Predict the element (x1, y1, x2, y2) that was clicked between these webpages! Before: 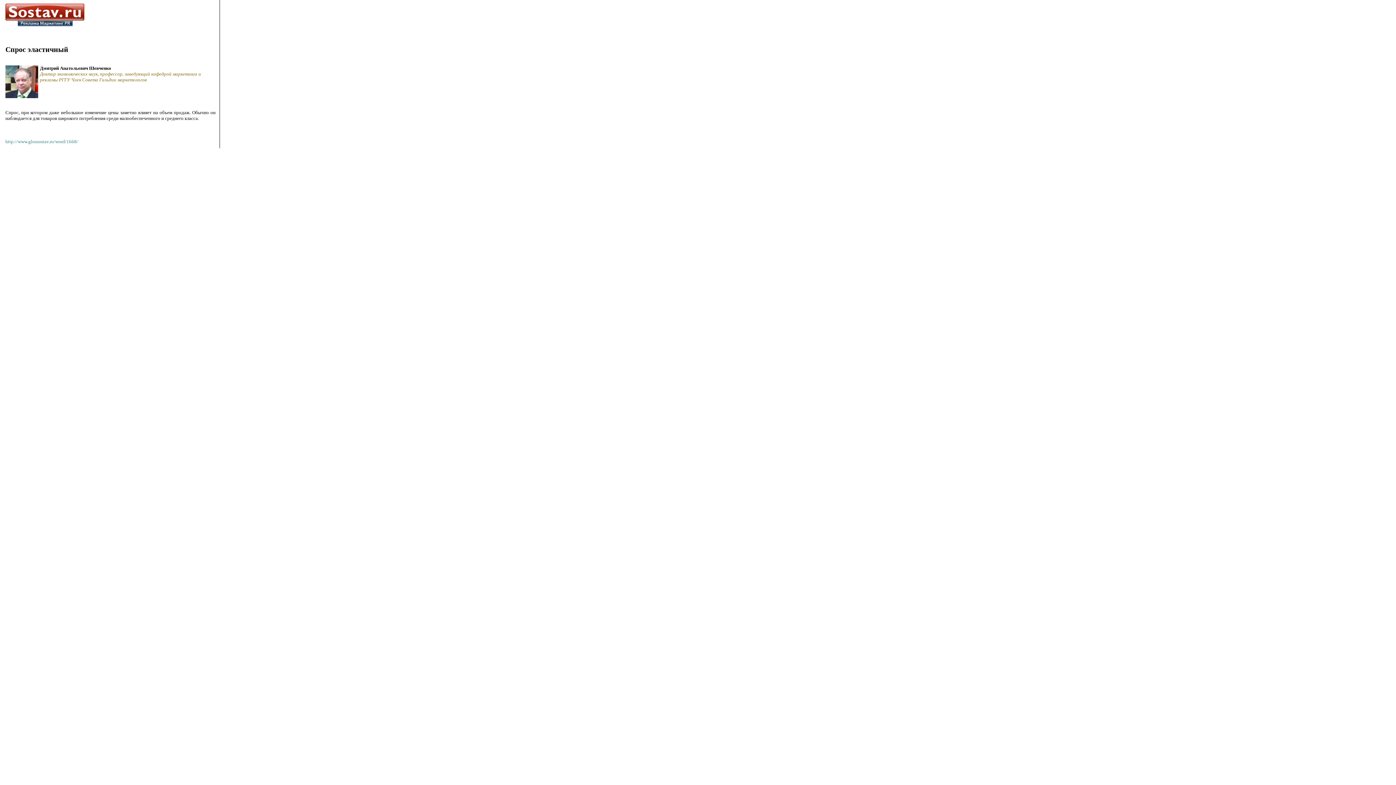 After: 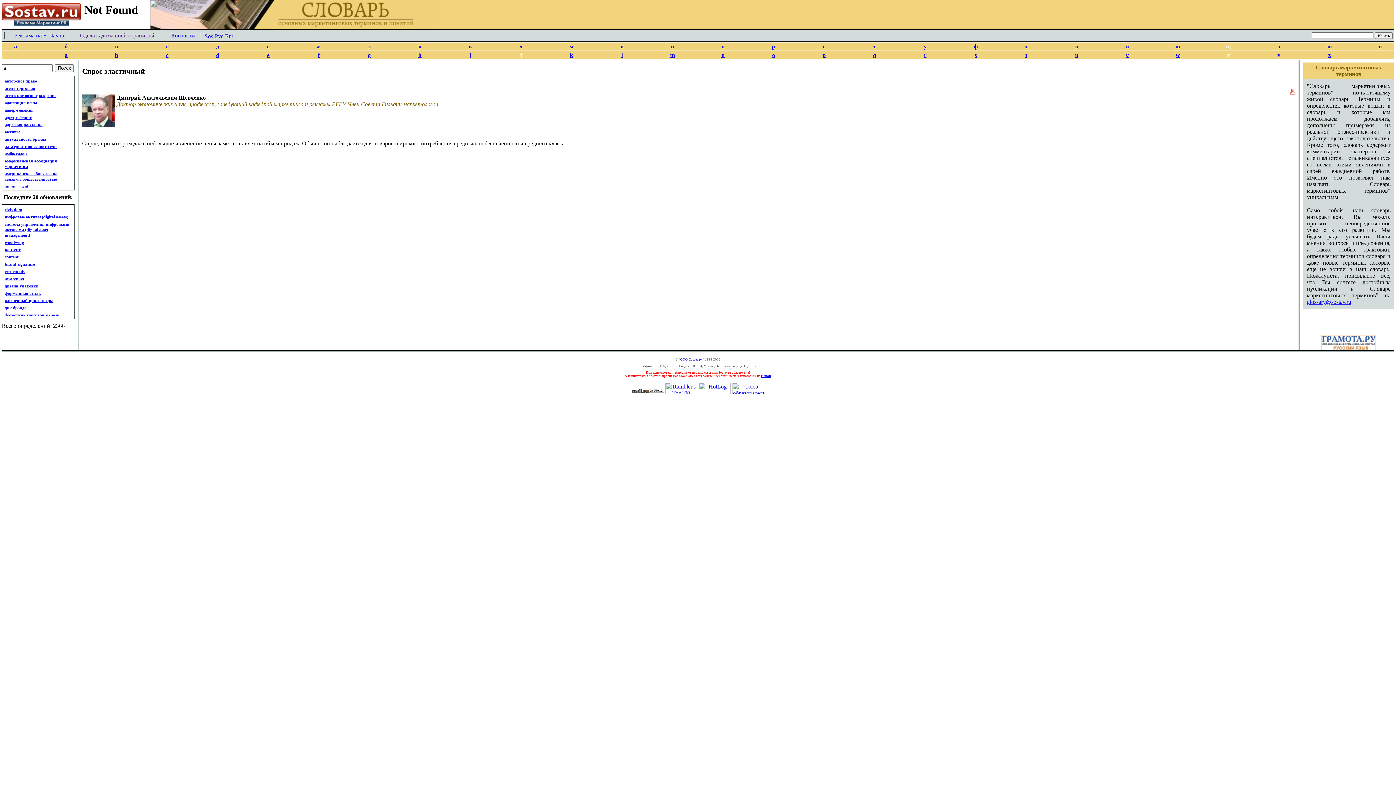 Action: label: http://www.glossostav.ru/word/1668/ bbox: (5, 138, 78, 144)